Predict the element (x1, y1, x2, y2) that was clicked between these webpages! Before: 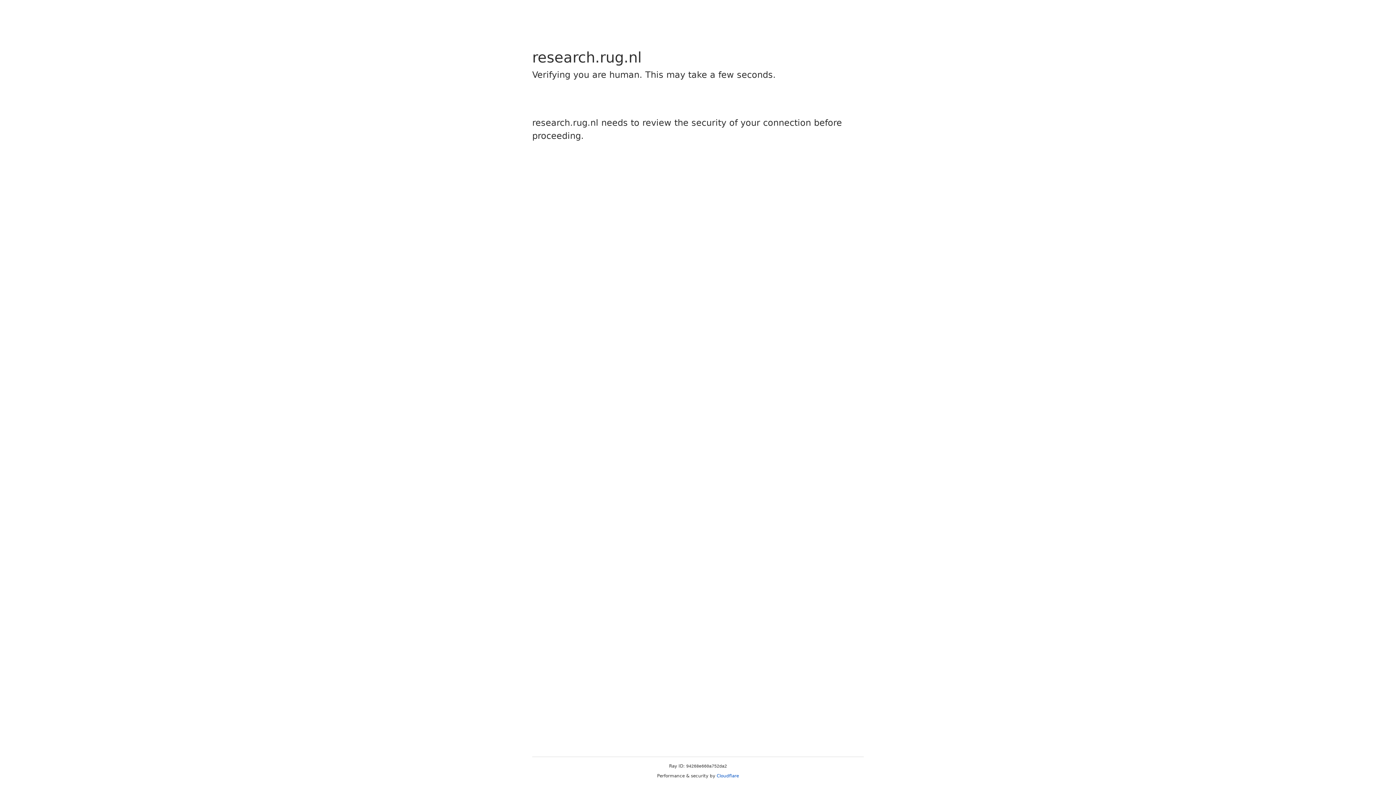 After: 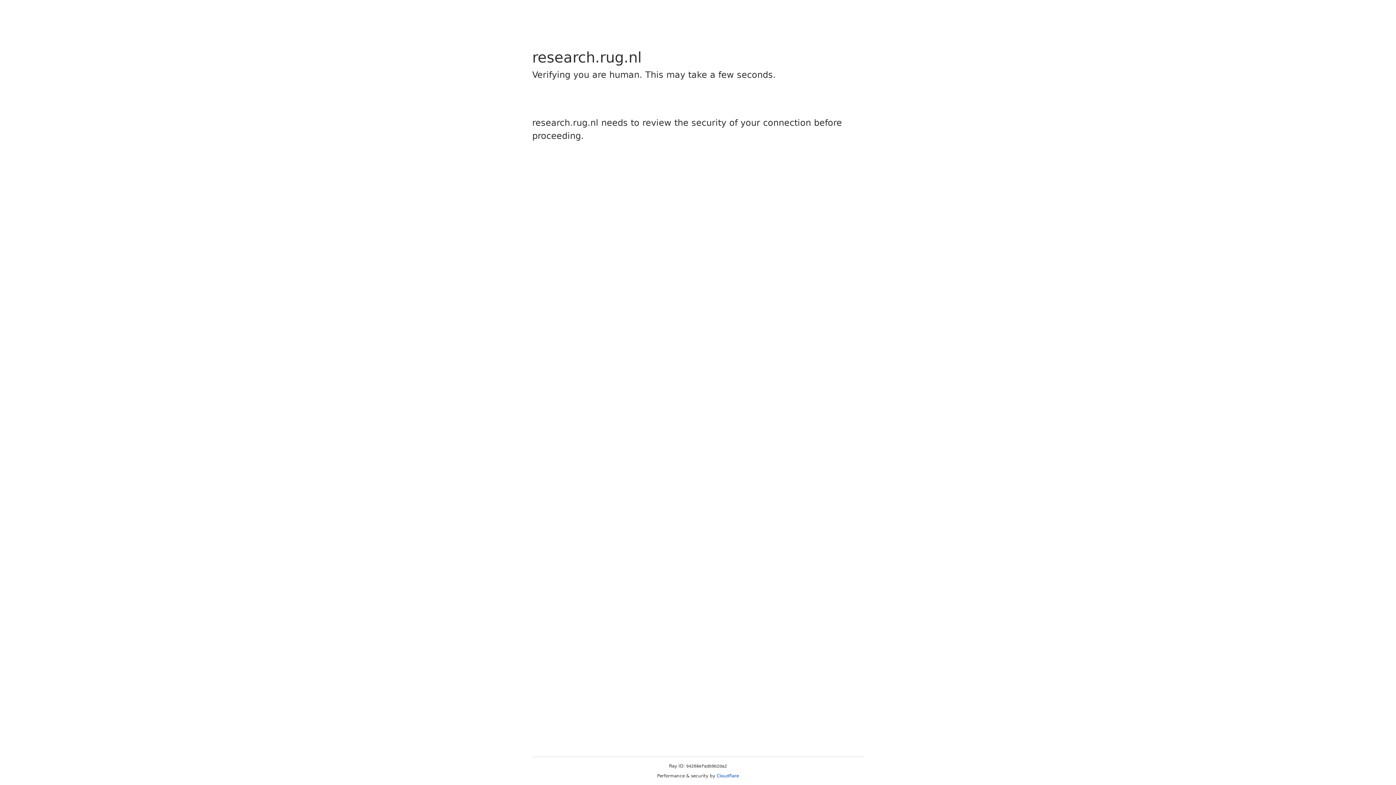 Action: bbox: (716, 773, 739, 778) label: Cloudflare